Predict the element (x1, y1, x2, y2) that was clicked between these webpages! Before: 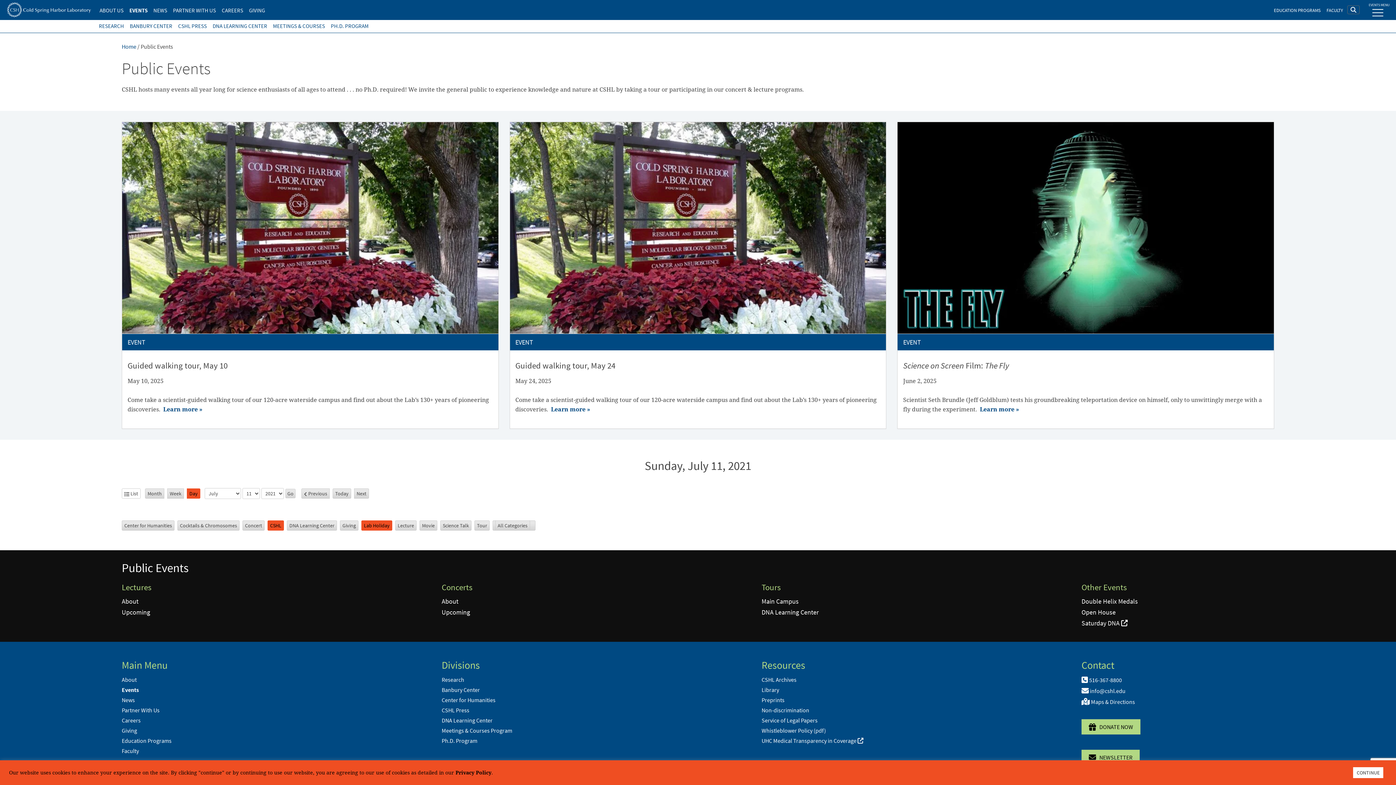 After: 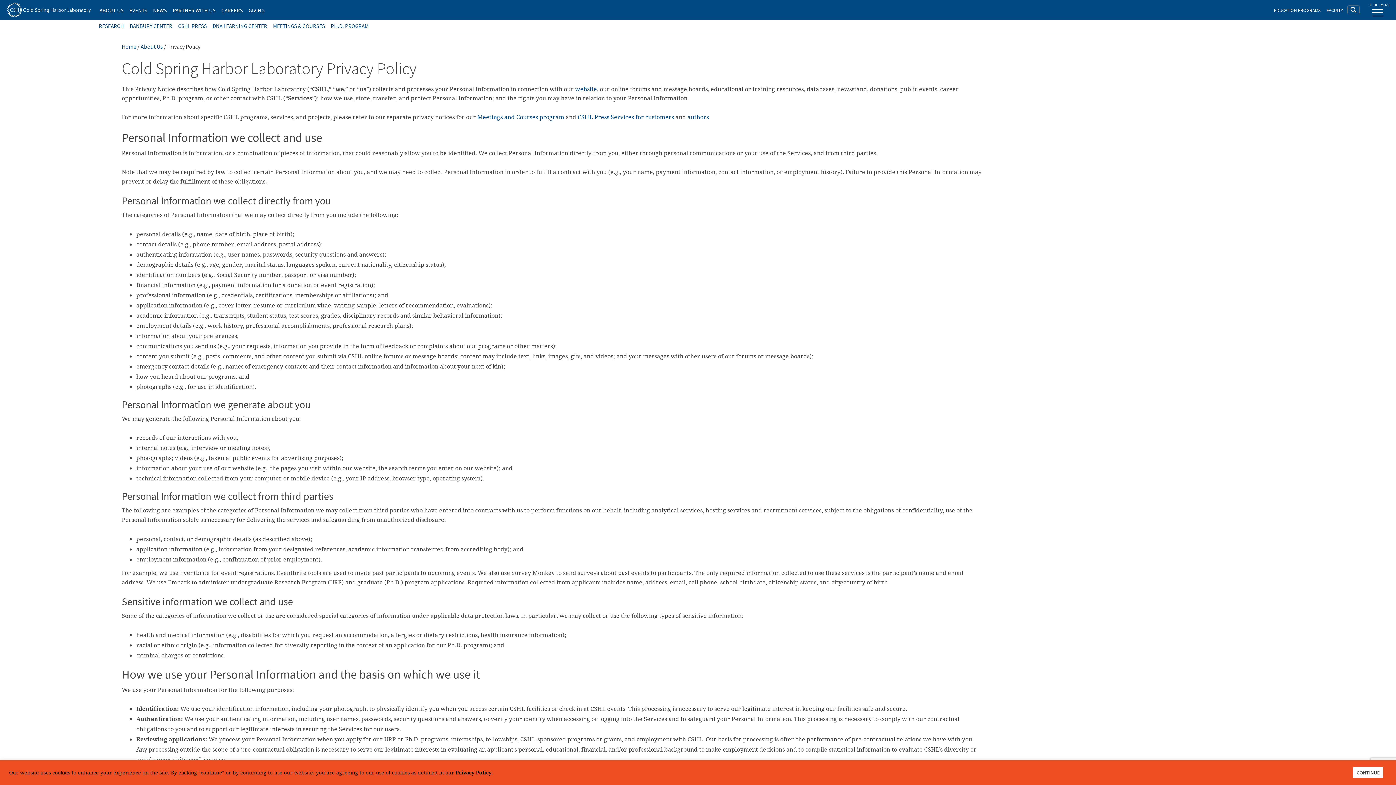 Action: bbox: (455, 769, 491, 776) label: Privacy Policy